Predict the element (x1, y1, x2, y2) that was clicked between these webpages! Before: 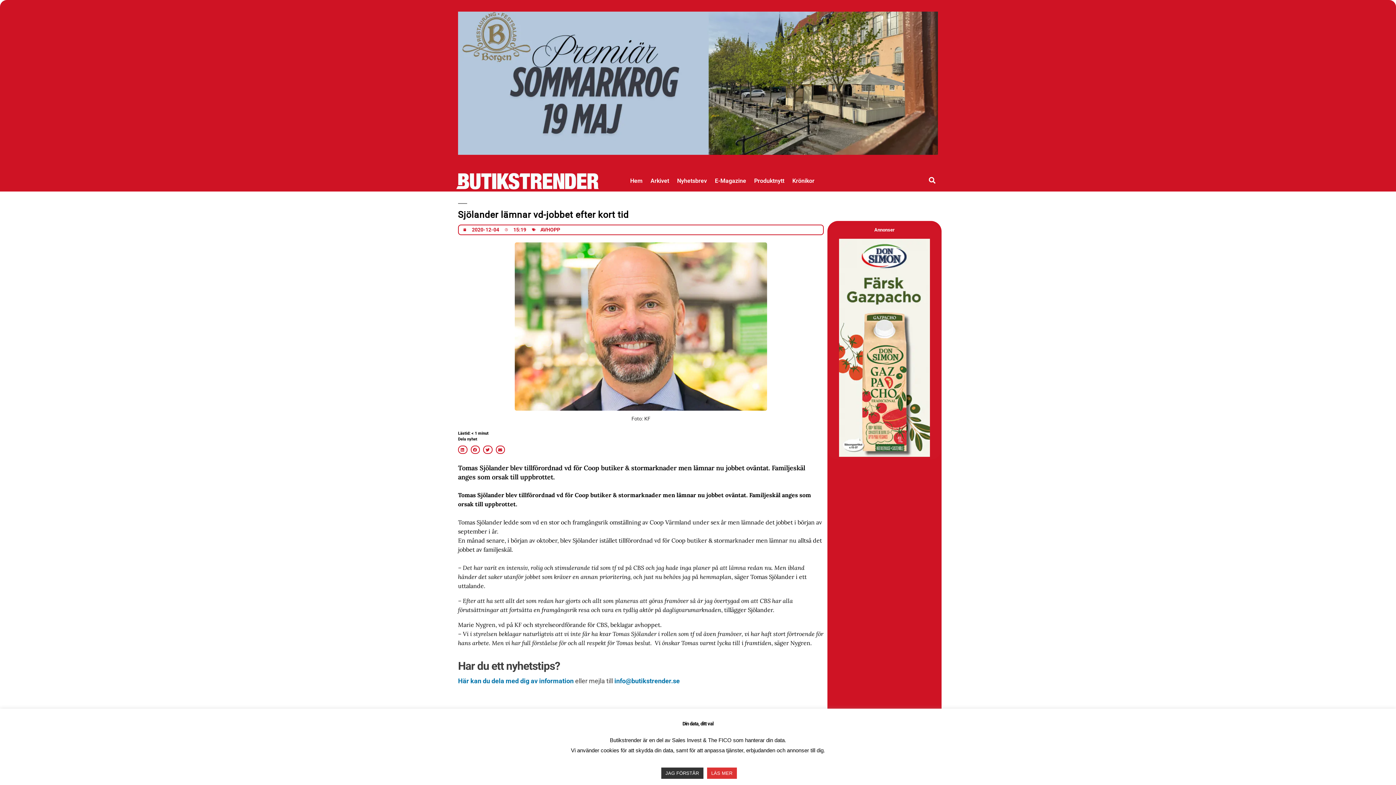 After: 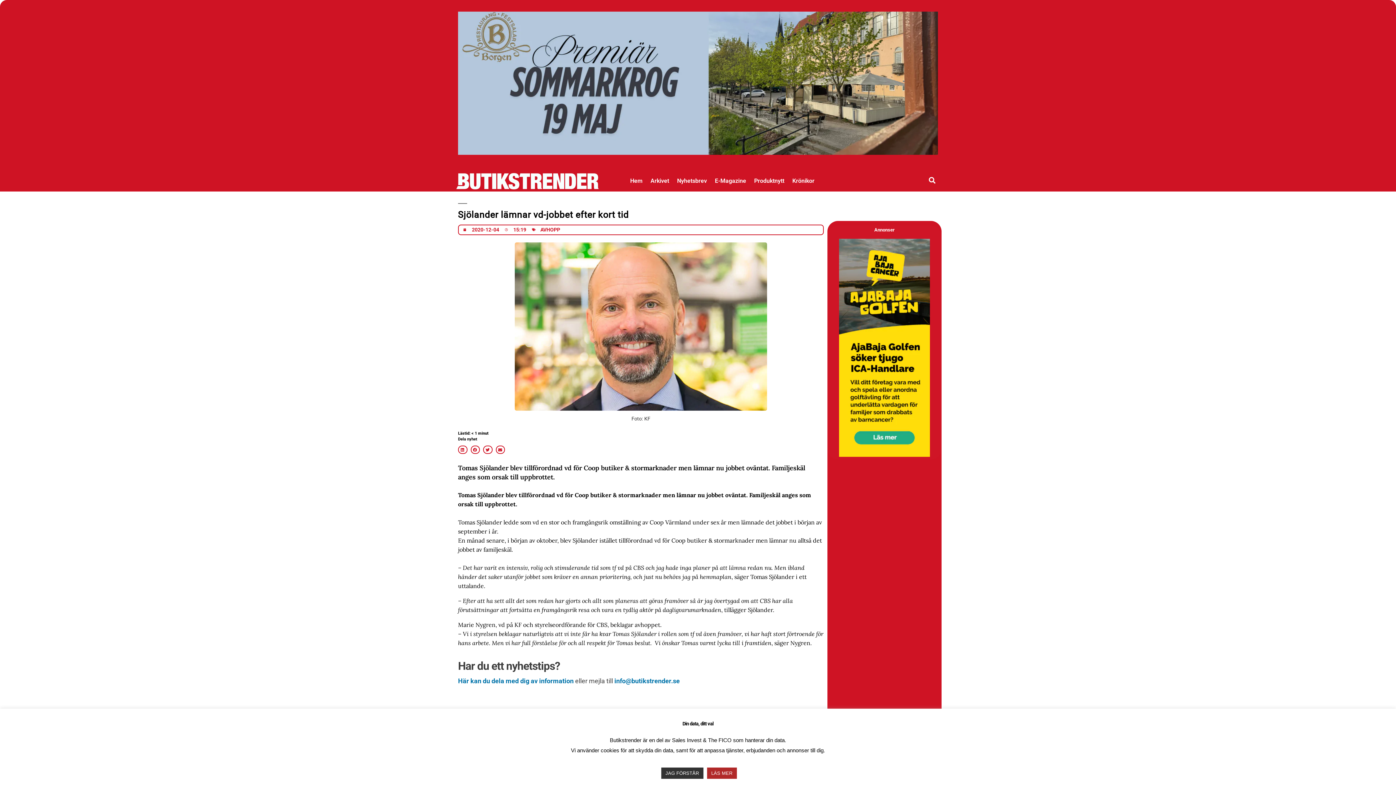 Action: label: LÄS MER bbox: (707, 768, 736, 779)